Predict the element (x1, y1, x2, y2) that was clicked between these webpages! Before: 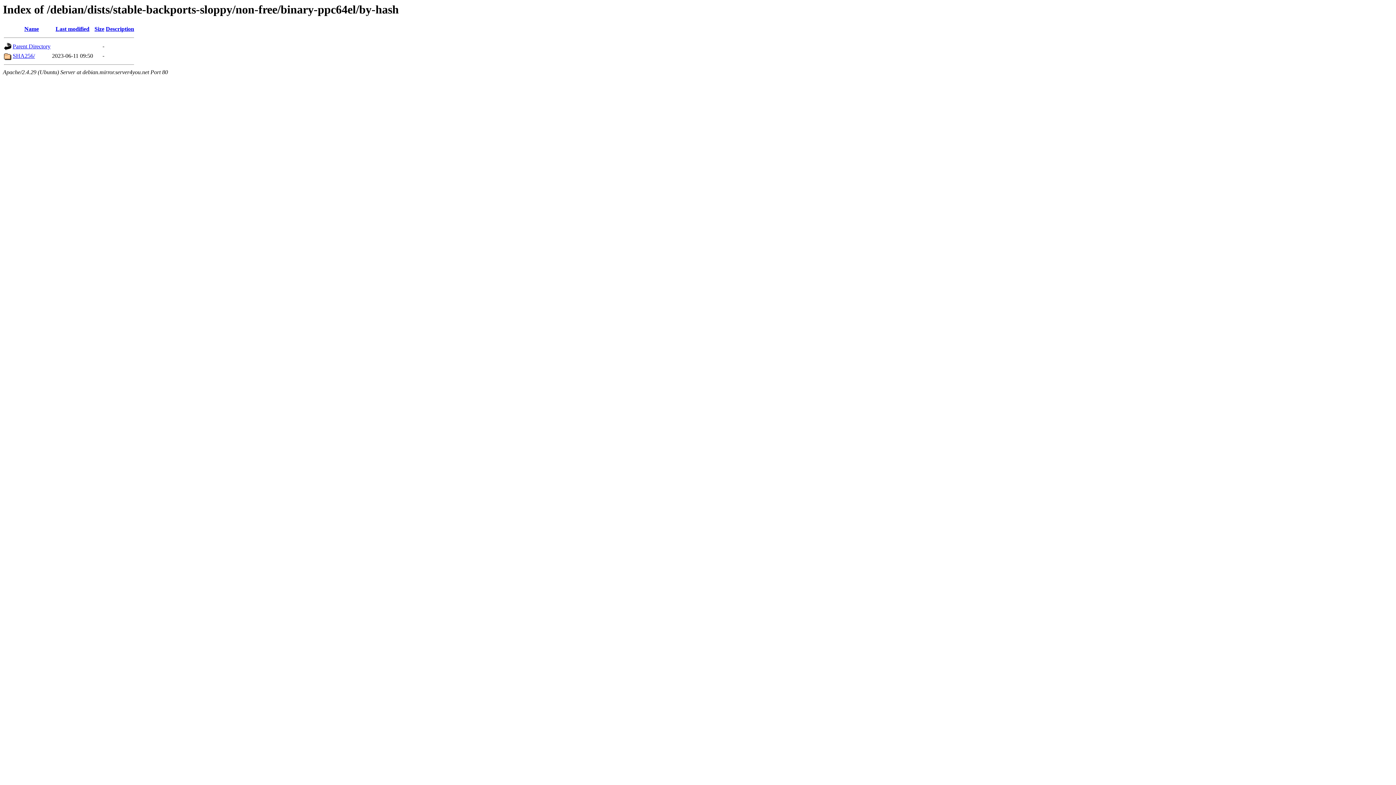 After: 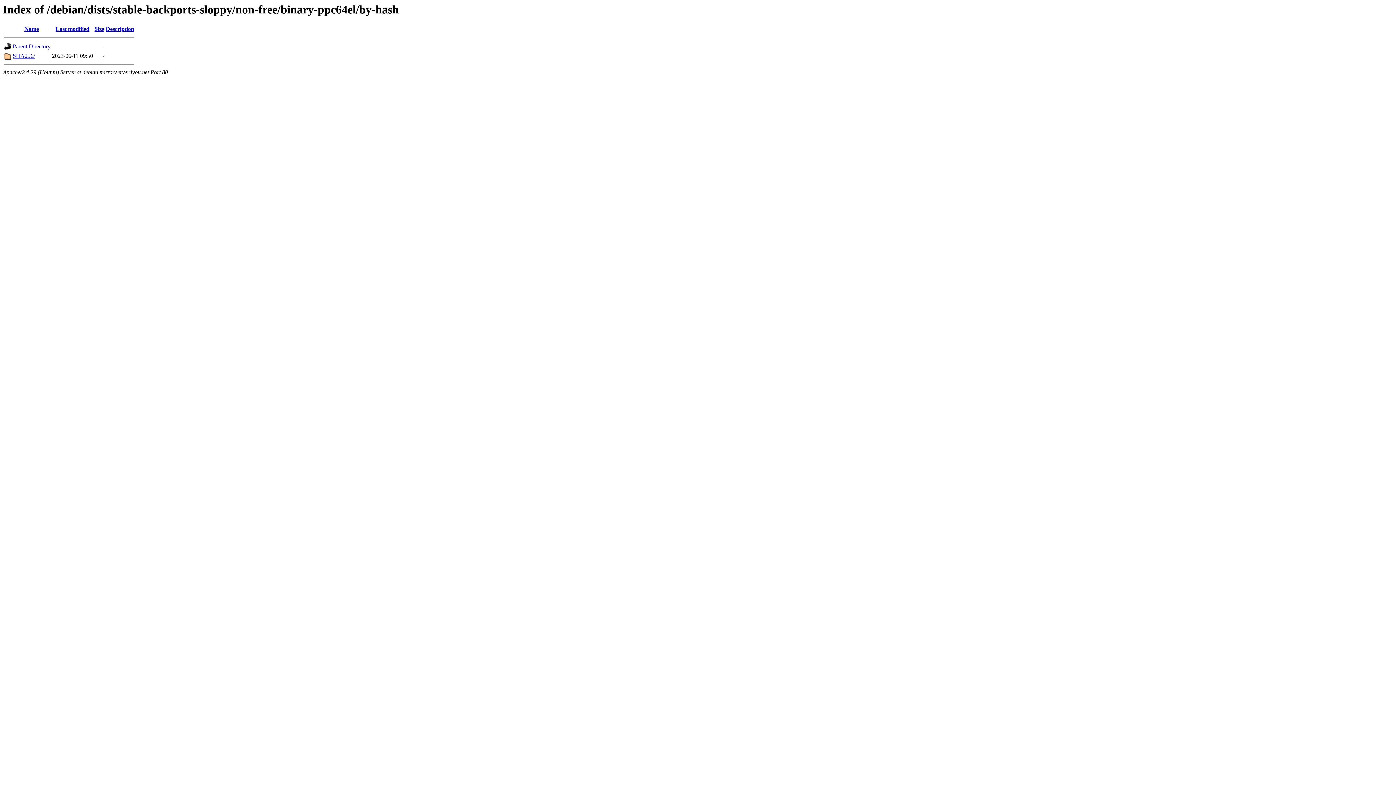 Action: label: Description bbox: (105, 25, 134, 32)